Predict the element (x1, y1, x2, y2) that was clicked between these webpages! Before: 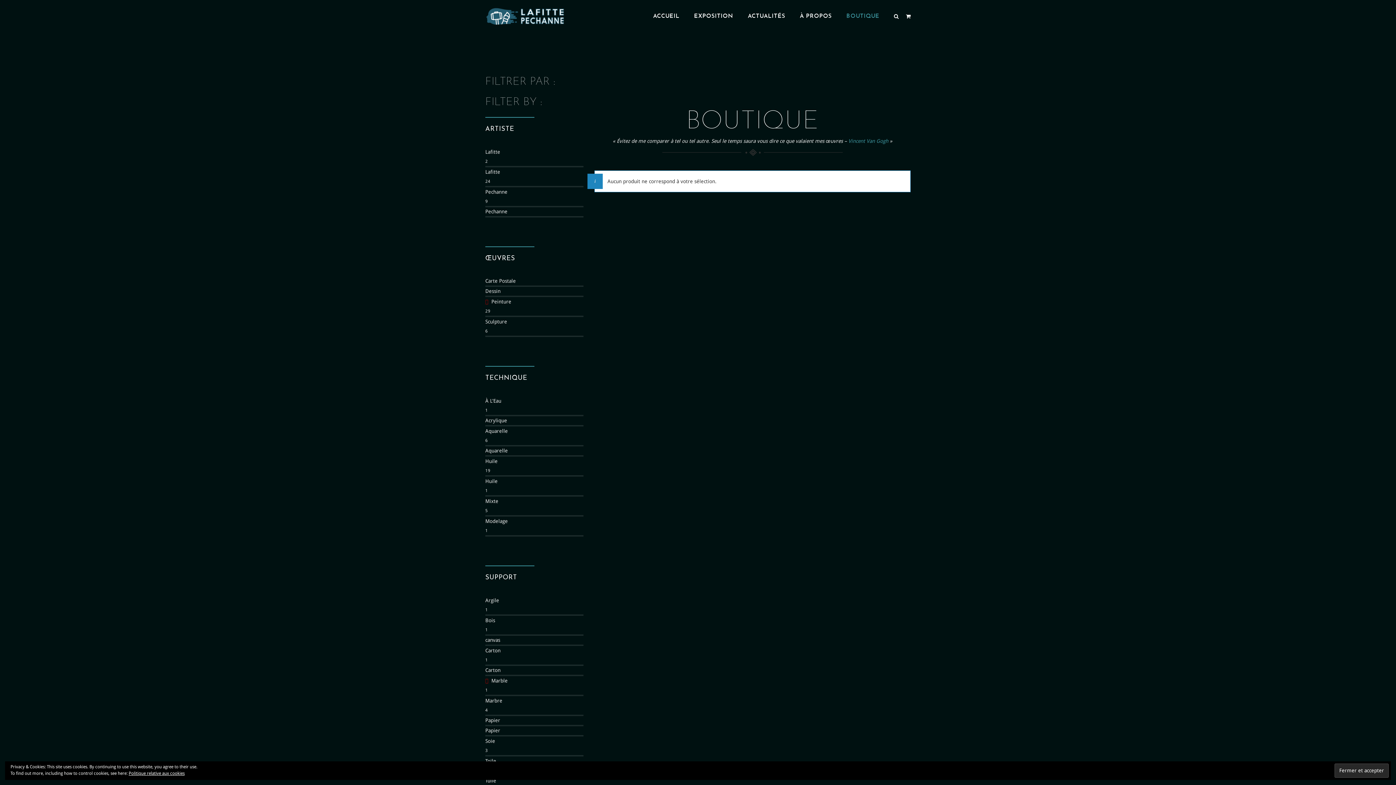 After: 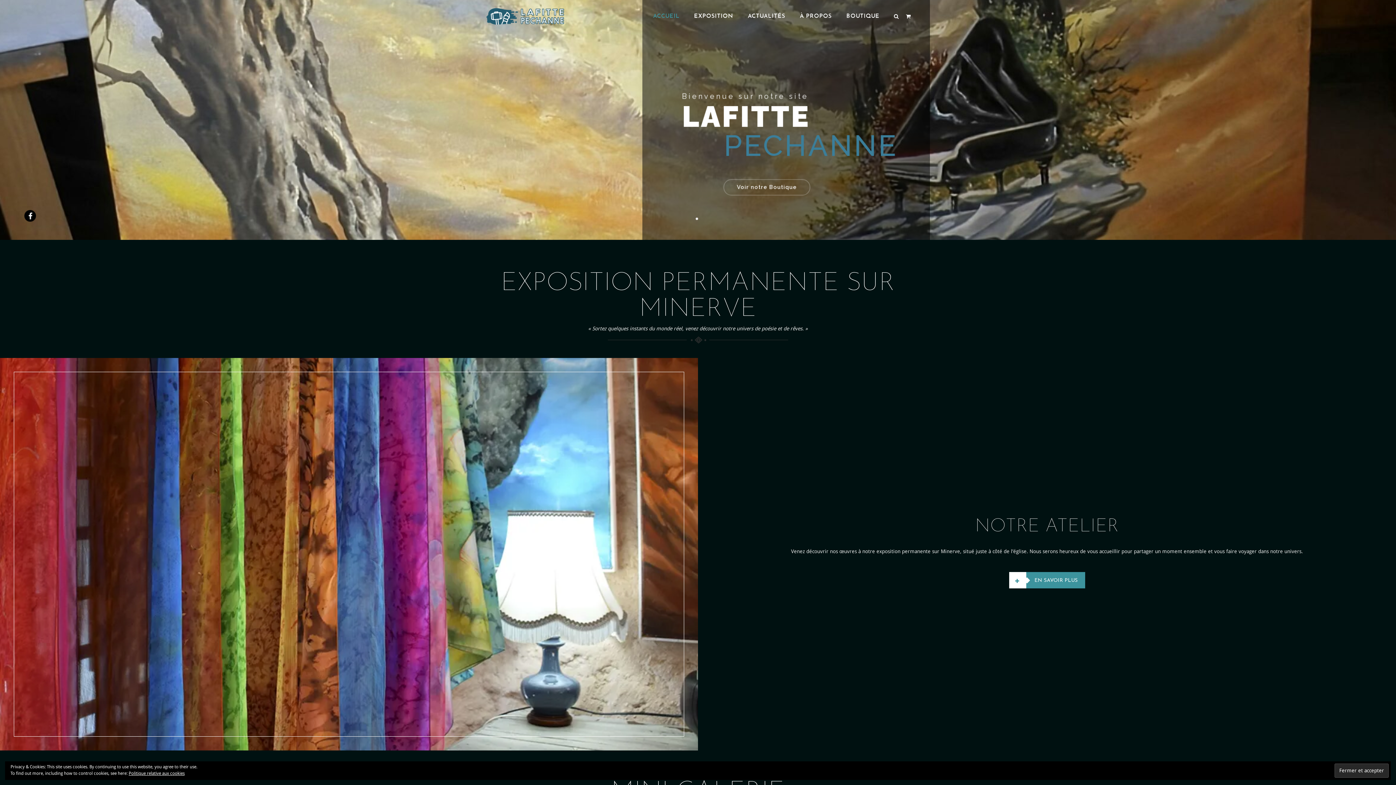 Action: label: ACCUEIL bbox: (646, 0, 686, 32)